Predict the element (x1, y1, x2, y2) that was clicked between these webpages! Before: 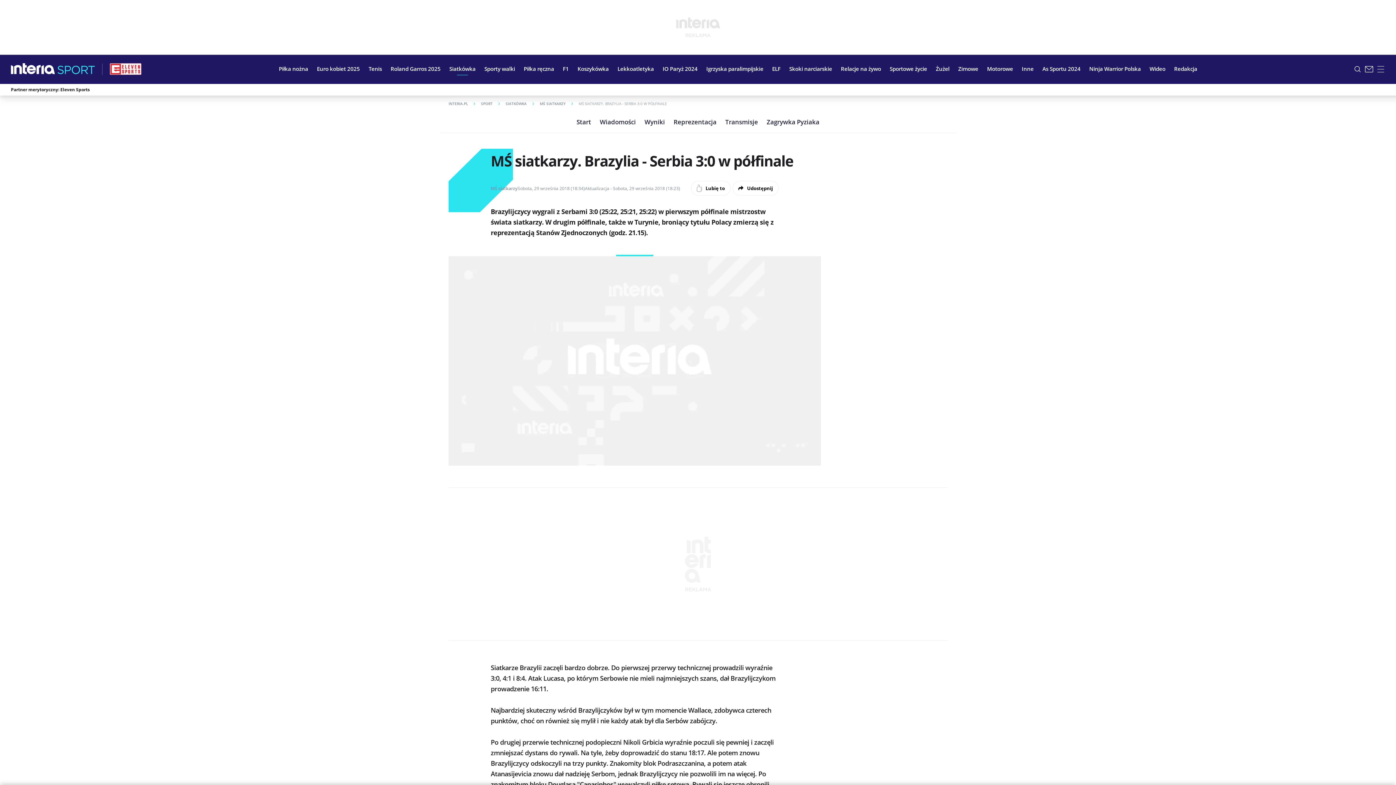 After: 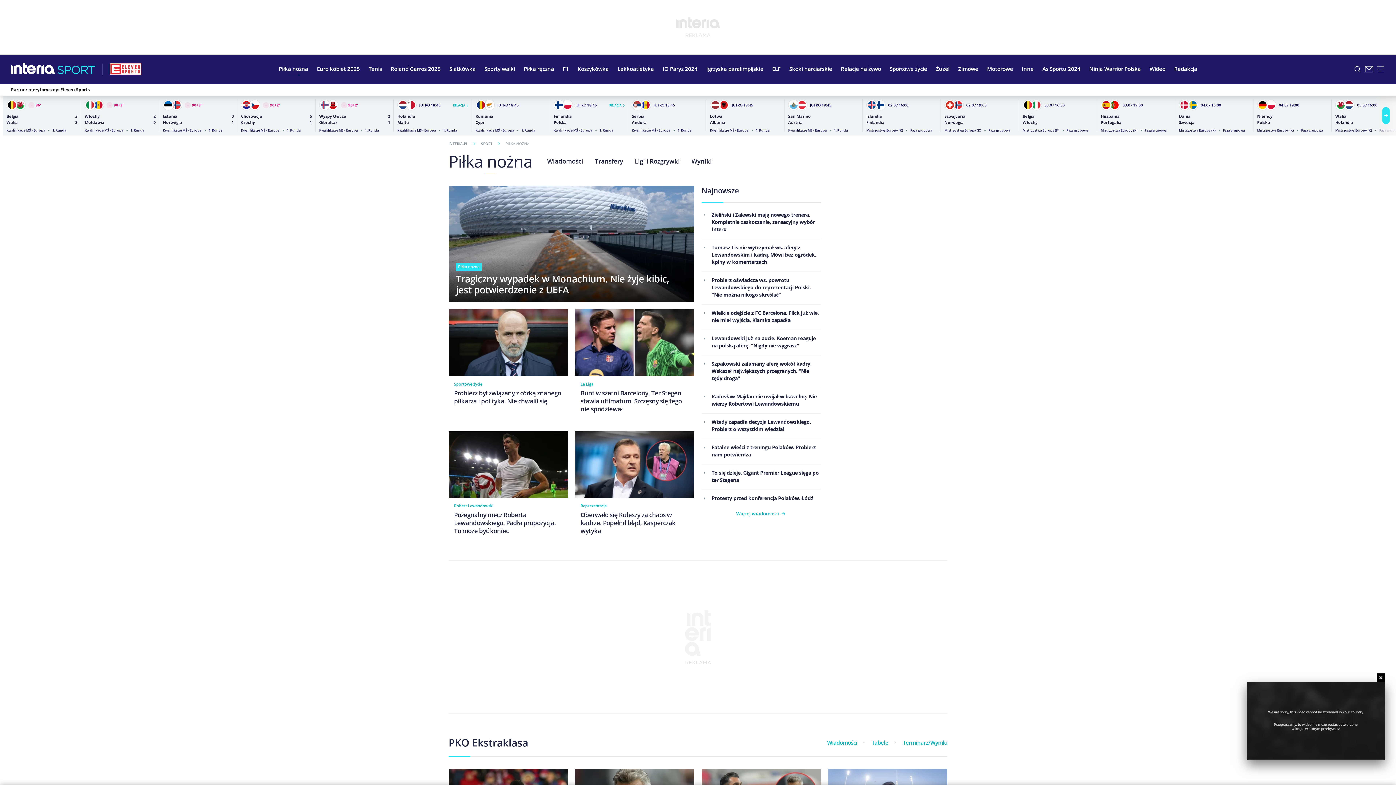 Action: label: Piłka nożna bbox: (274, 59, 312, 77)